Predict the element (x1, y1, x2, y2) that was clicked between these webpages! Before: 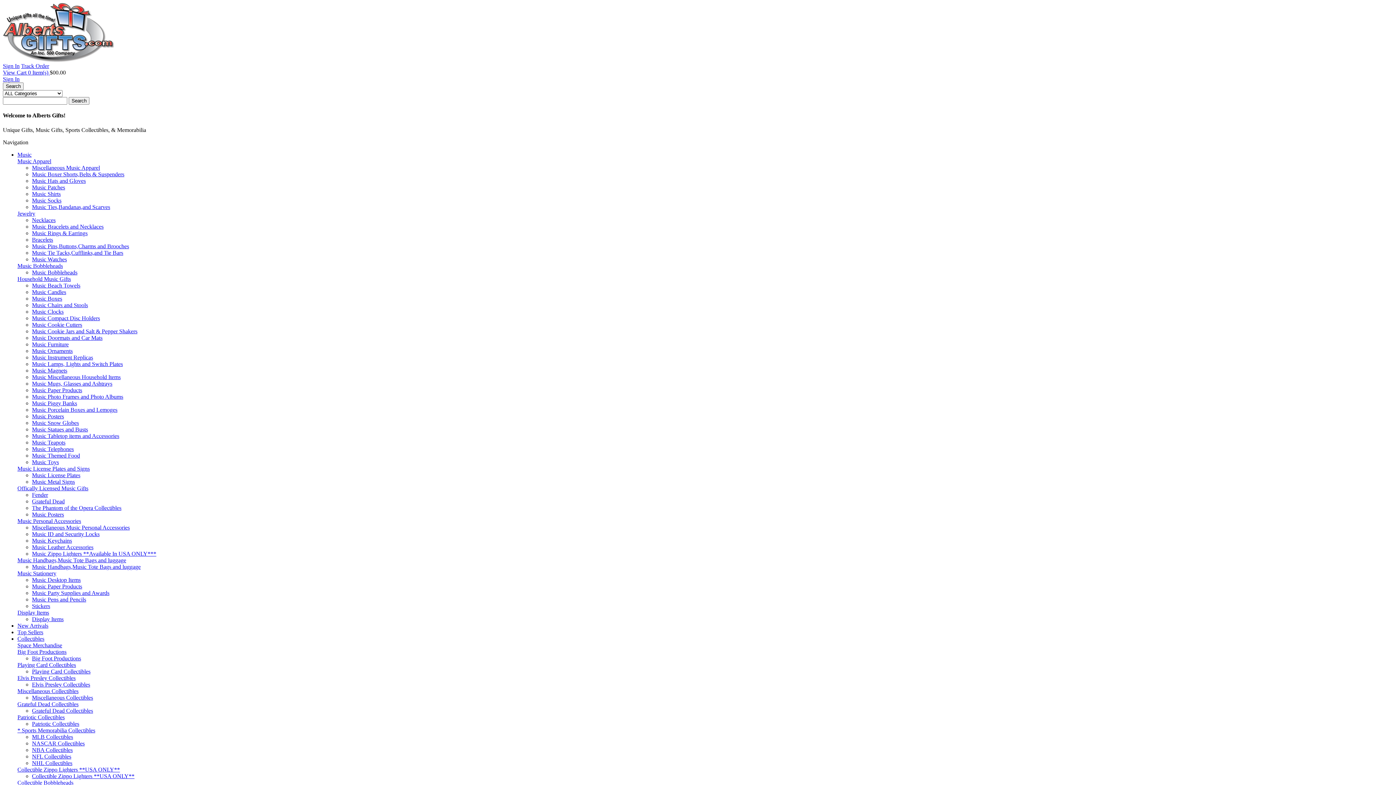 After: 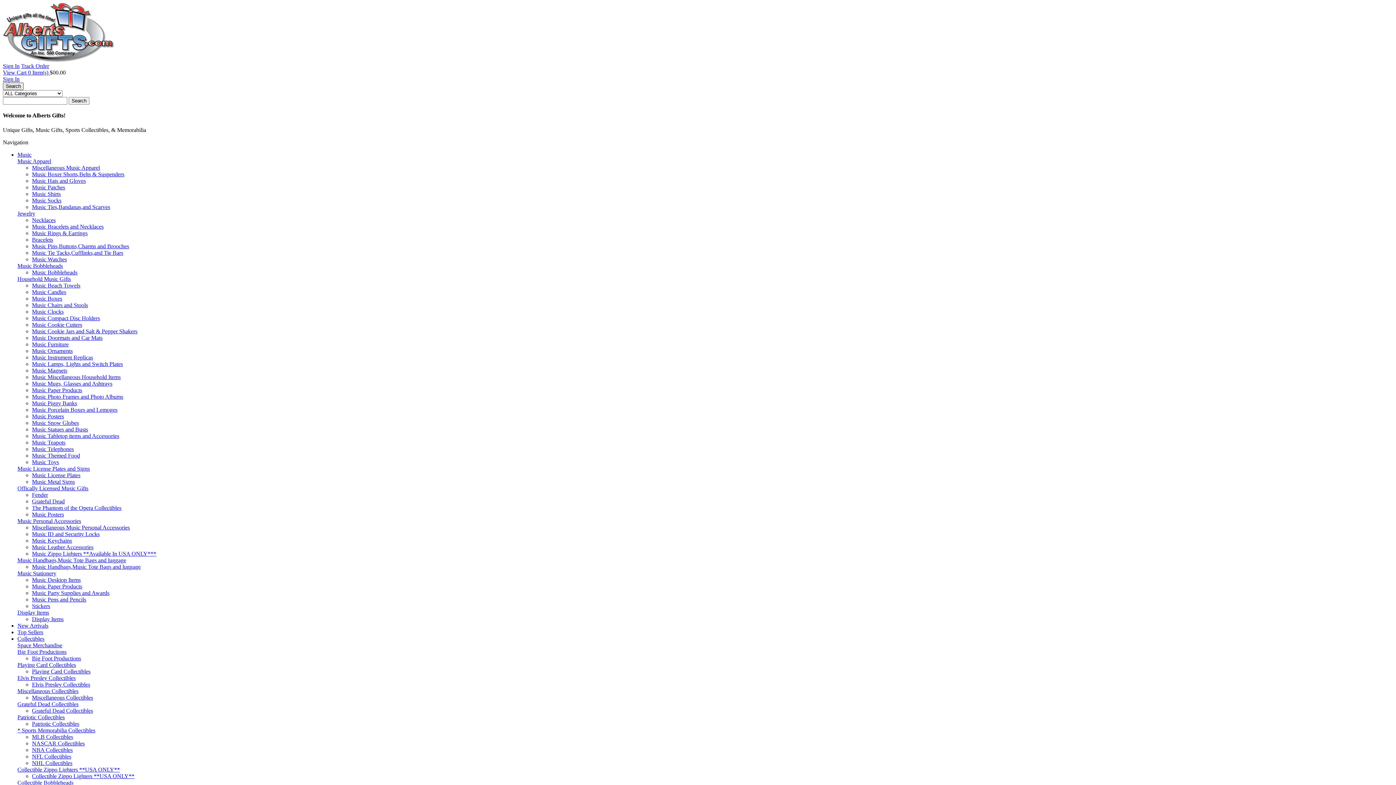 Action: label: Search bbox: (2, 82, 23, 90)